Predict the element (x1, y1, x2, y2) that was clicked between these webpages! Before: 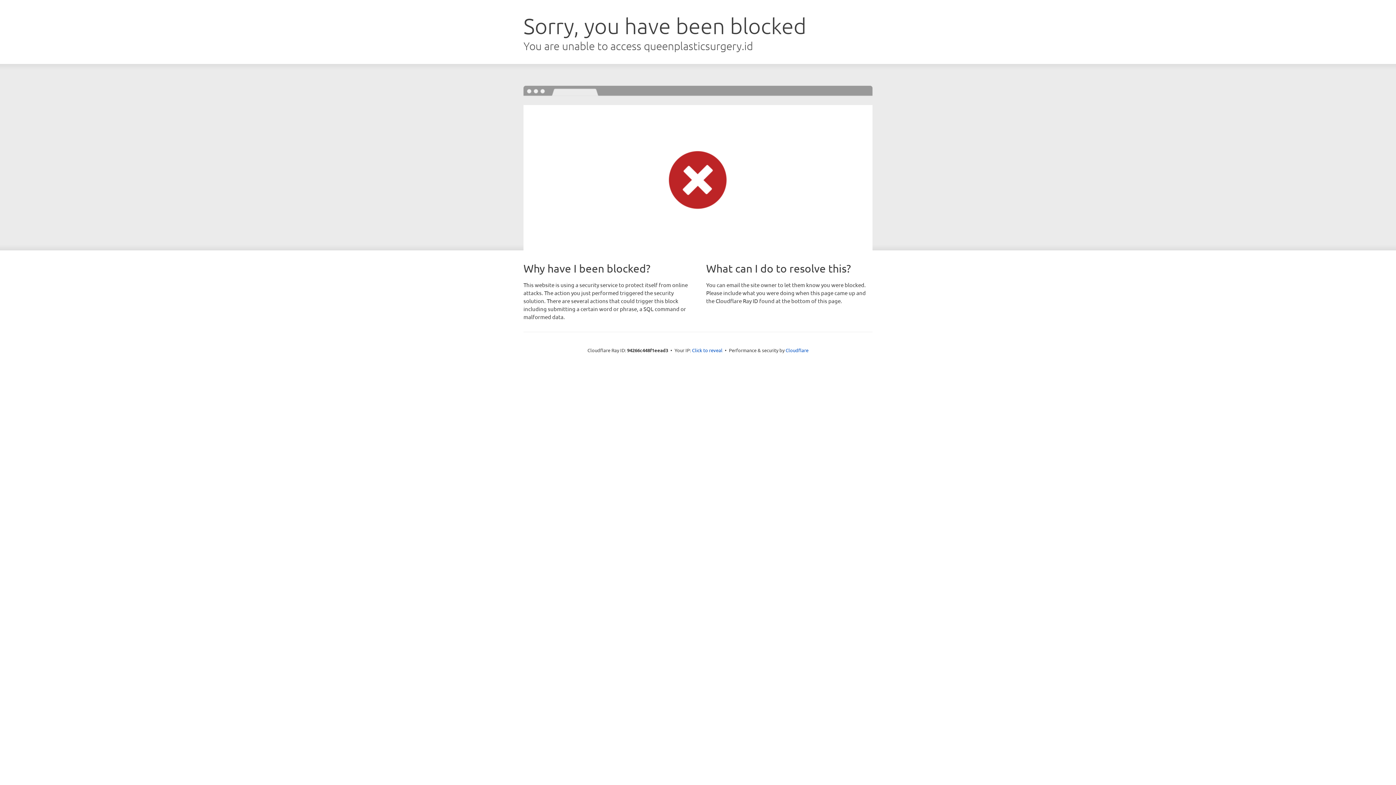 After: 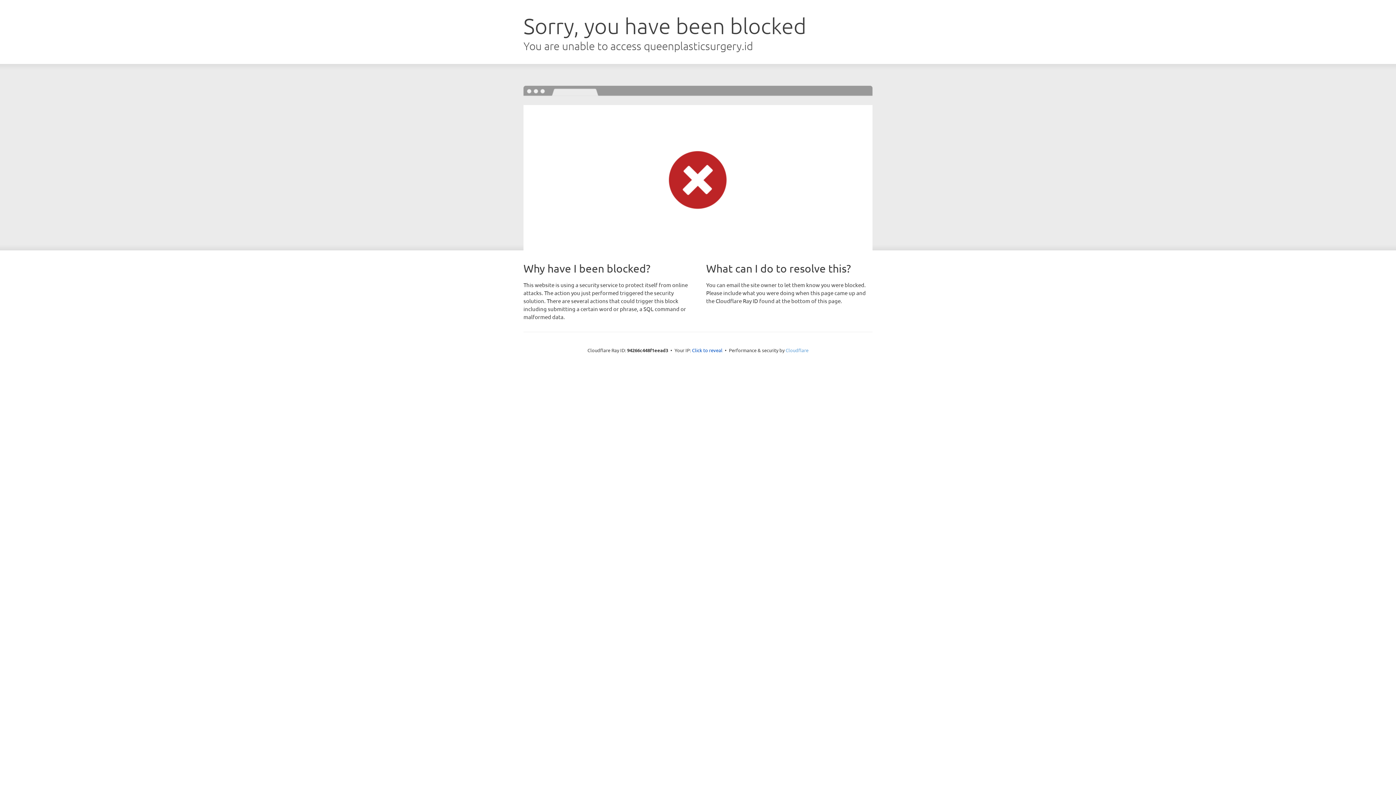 Action: bbox: (785, 347, 808, 353) label: Cloudflare